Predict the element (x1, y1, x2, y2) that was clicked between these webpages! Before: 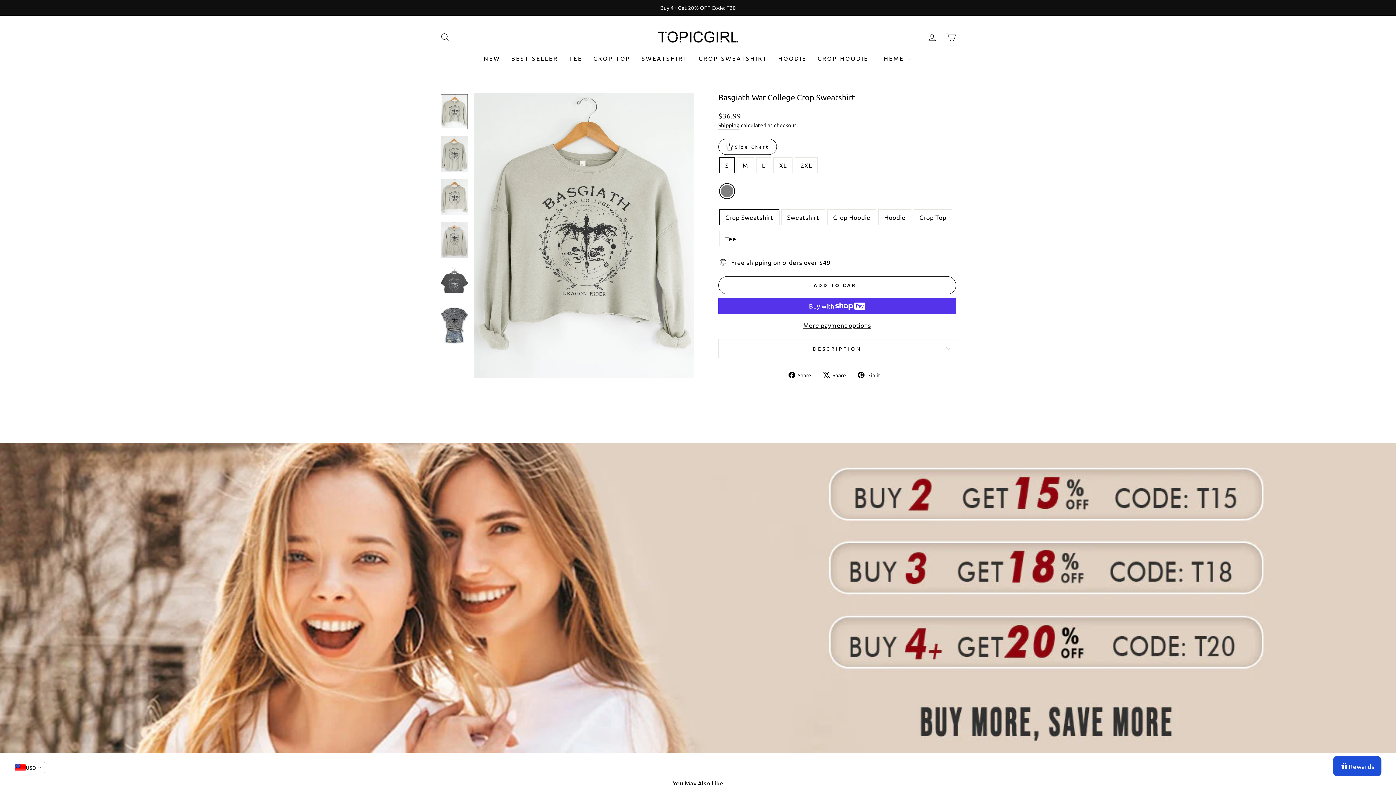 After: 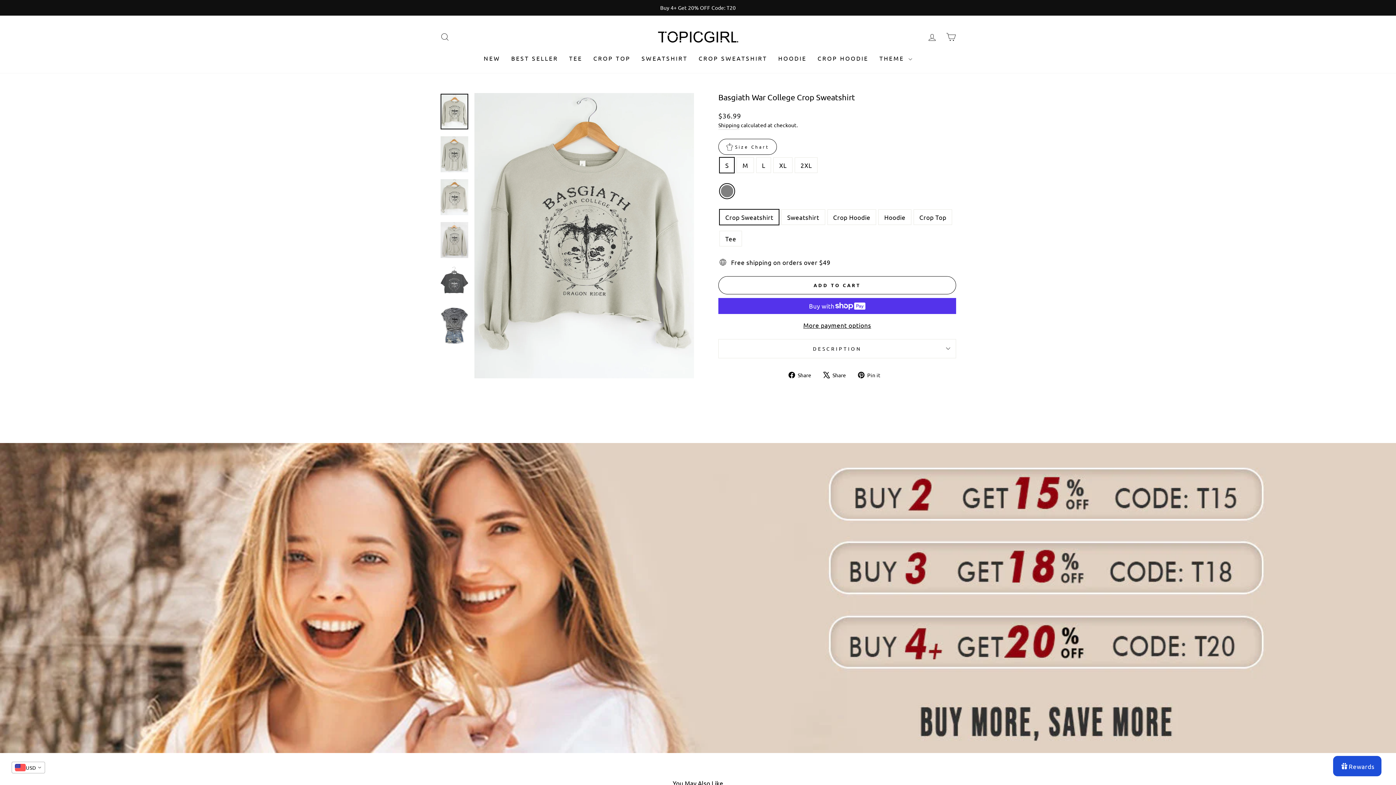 Action: bbox: (858, 369, 886, 379) label:  Pin it
Pin on Pinterest